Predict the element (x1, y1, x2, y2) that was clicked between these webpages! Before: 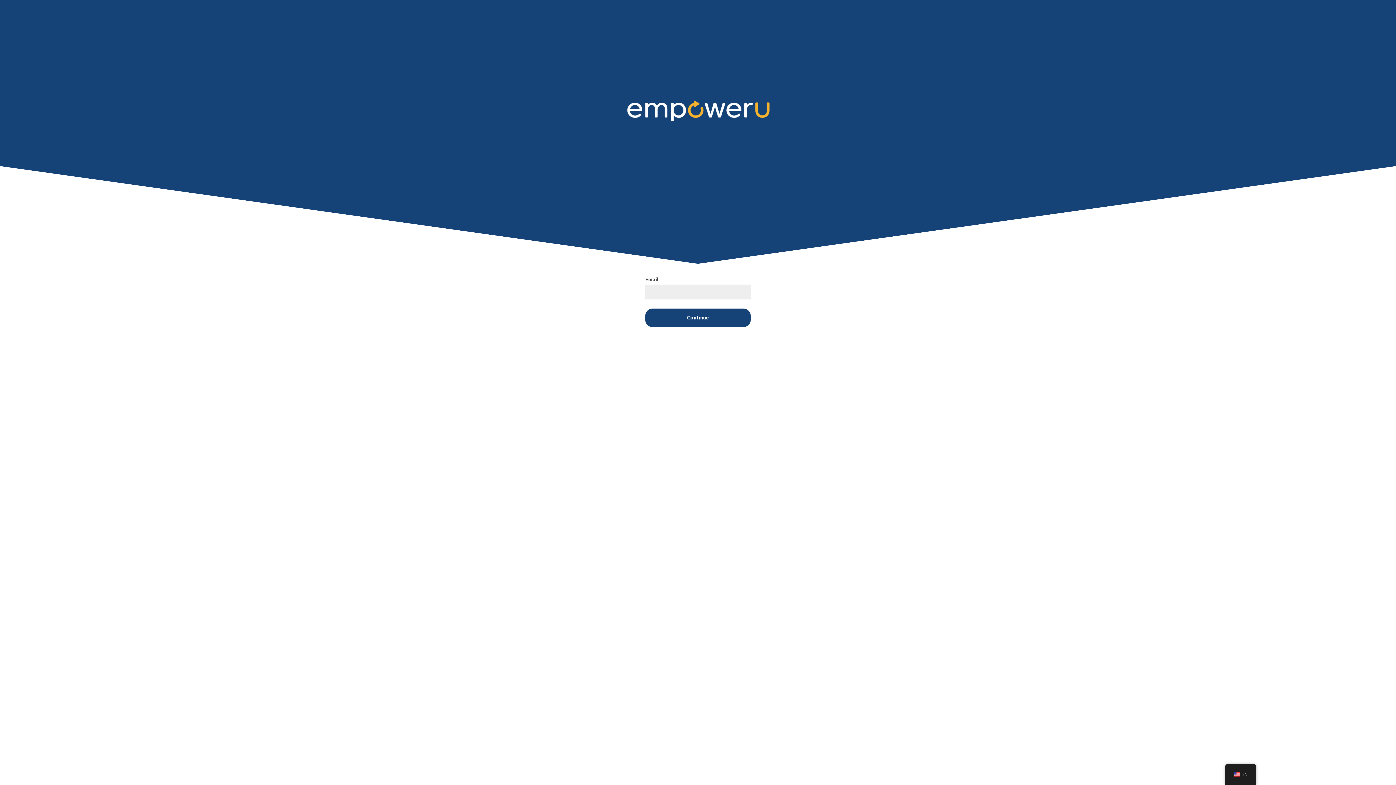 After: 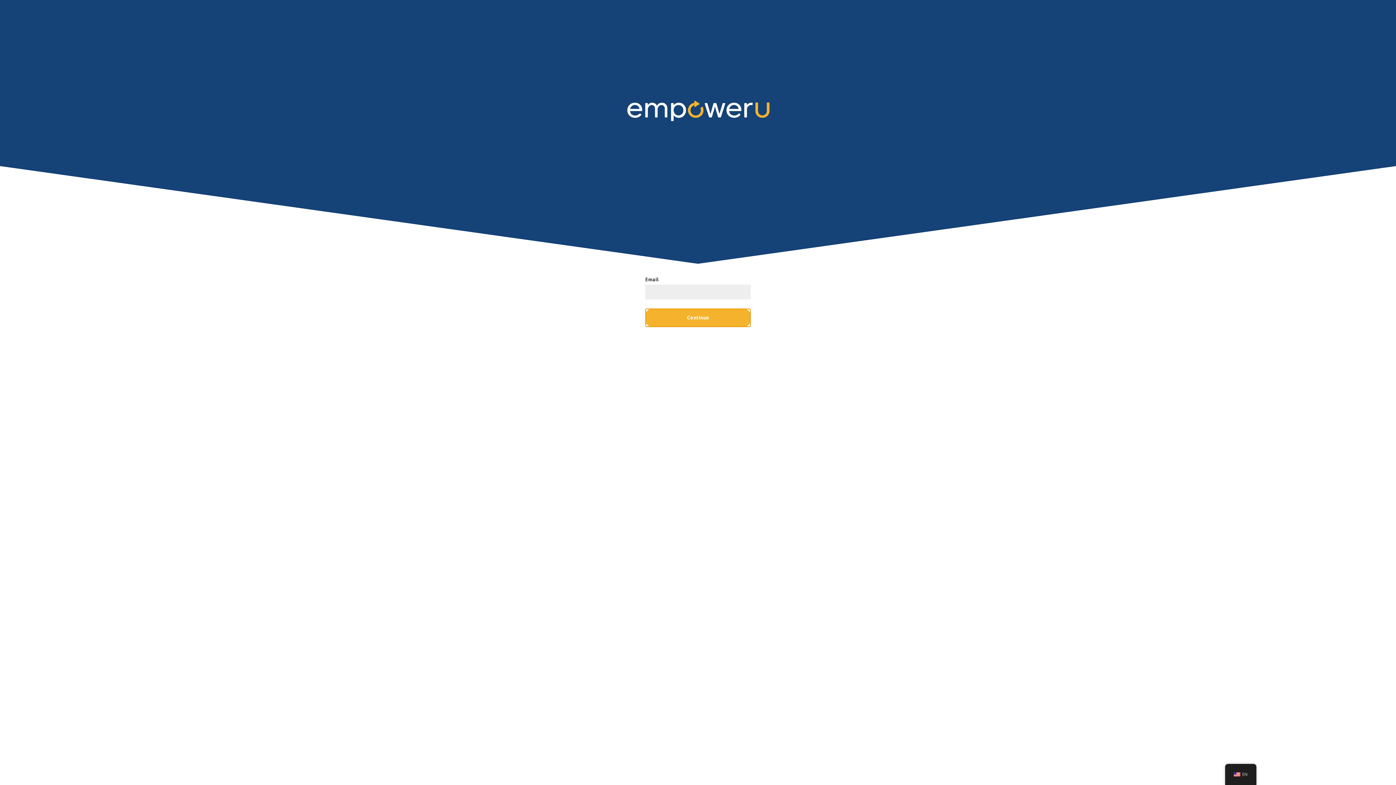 Action: bbox: (645, 308, 750, 327) label: Continue